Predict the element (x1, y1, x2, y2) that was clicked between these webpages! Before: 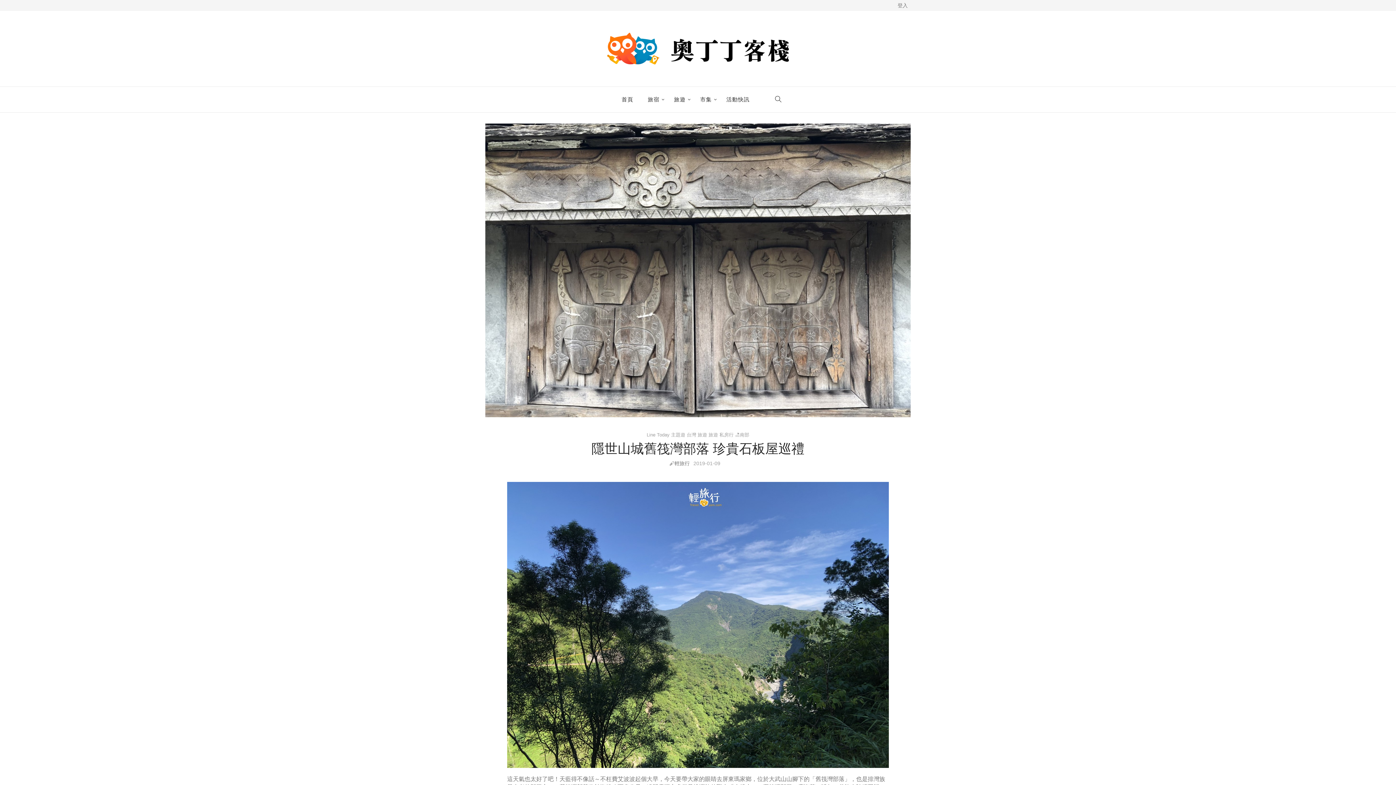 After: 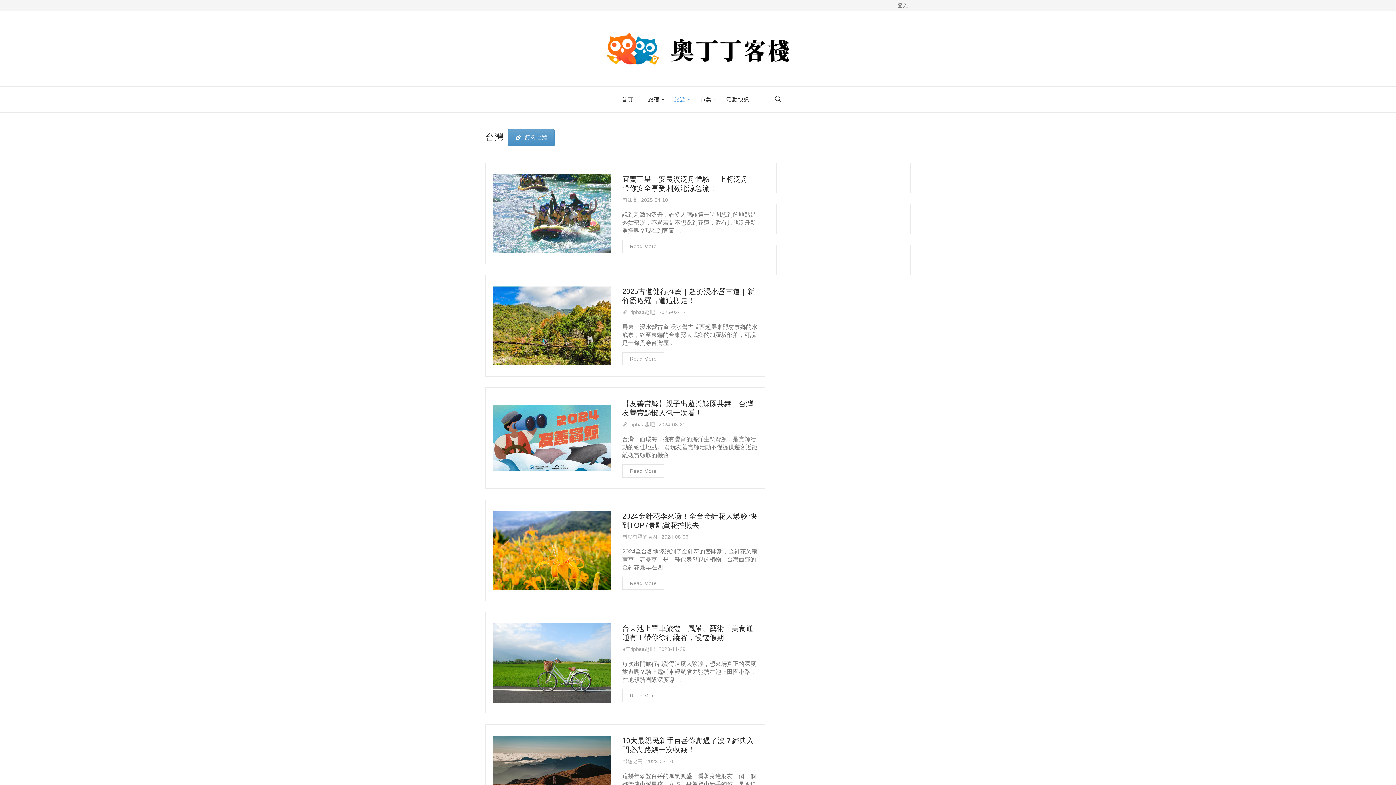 Action: bbox: (686, 432, 696, 437) label: 台灣